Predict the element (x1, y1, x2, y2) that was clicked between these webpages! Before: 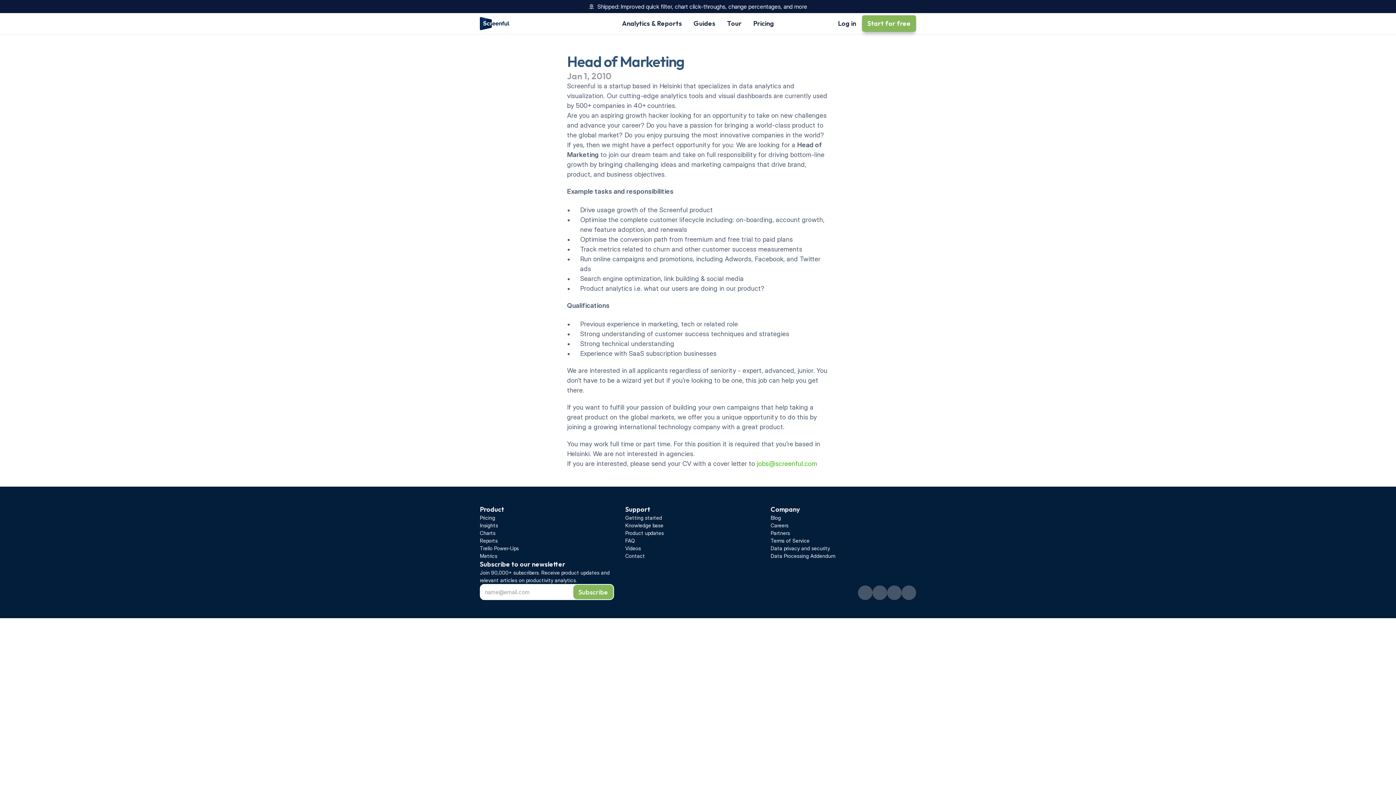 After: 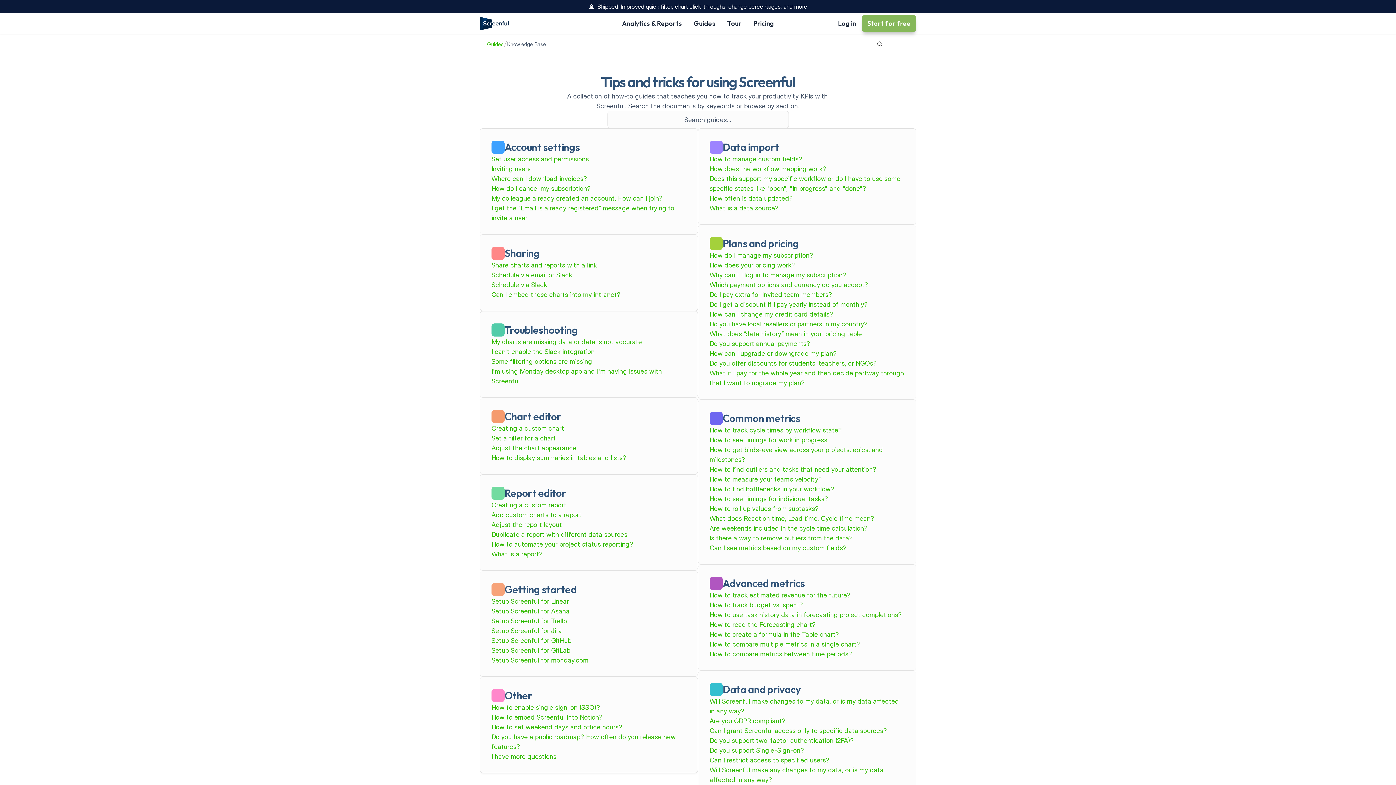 Action: bbox: (625, 522, 663, 528) label: Knowledge base